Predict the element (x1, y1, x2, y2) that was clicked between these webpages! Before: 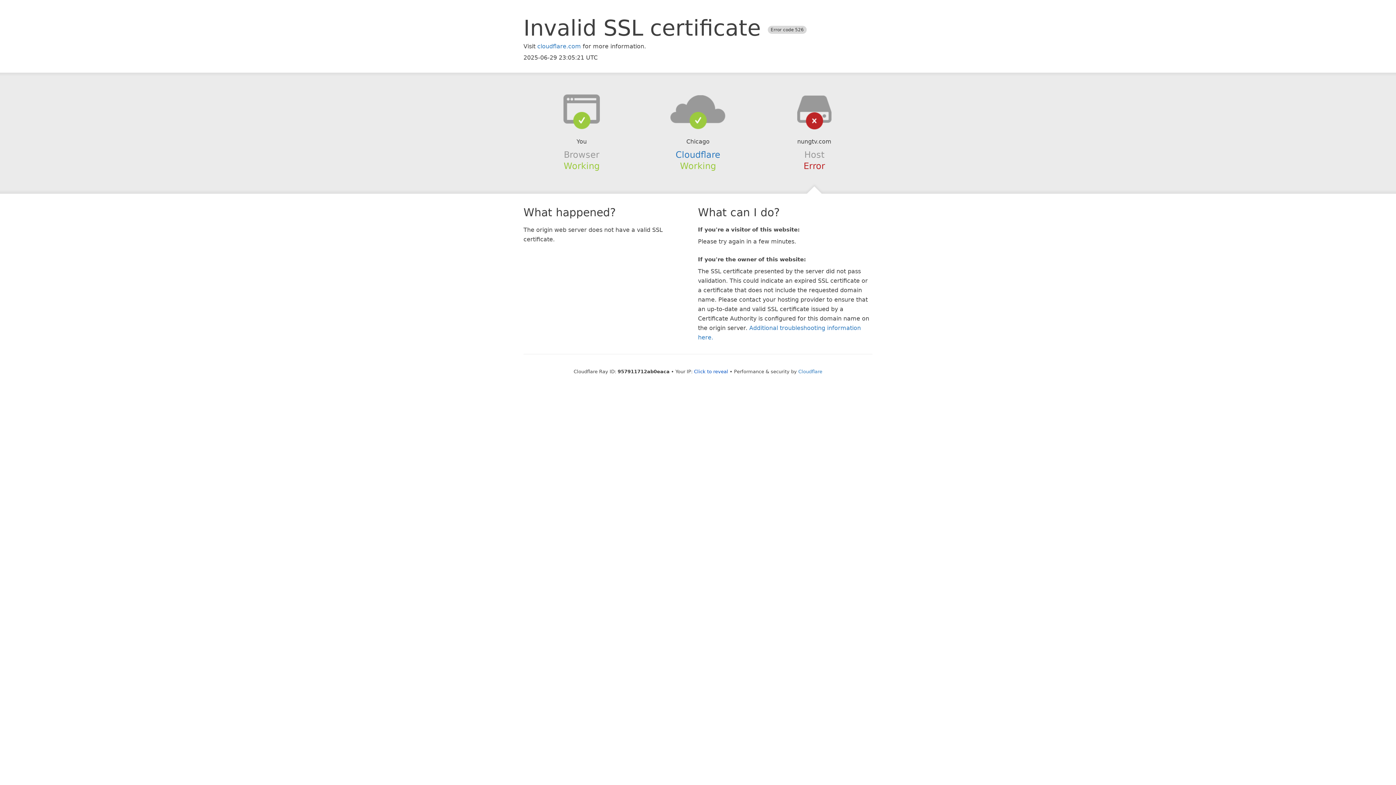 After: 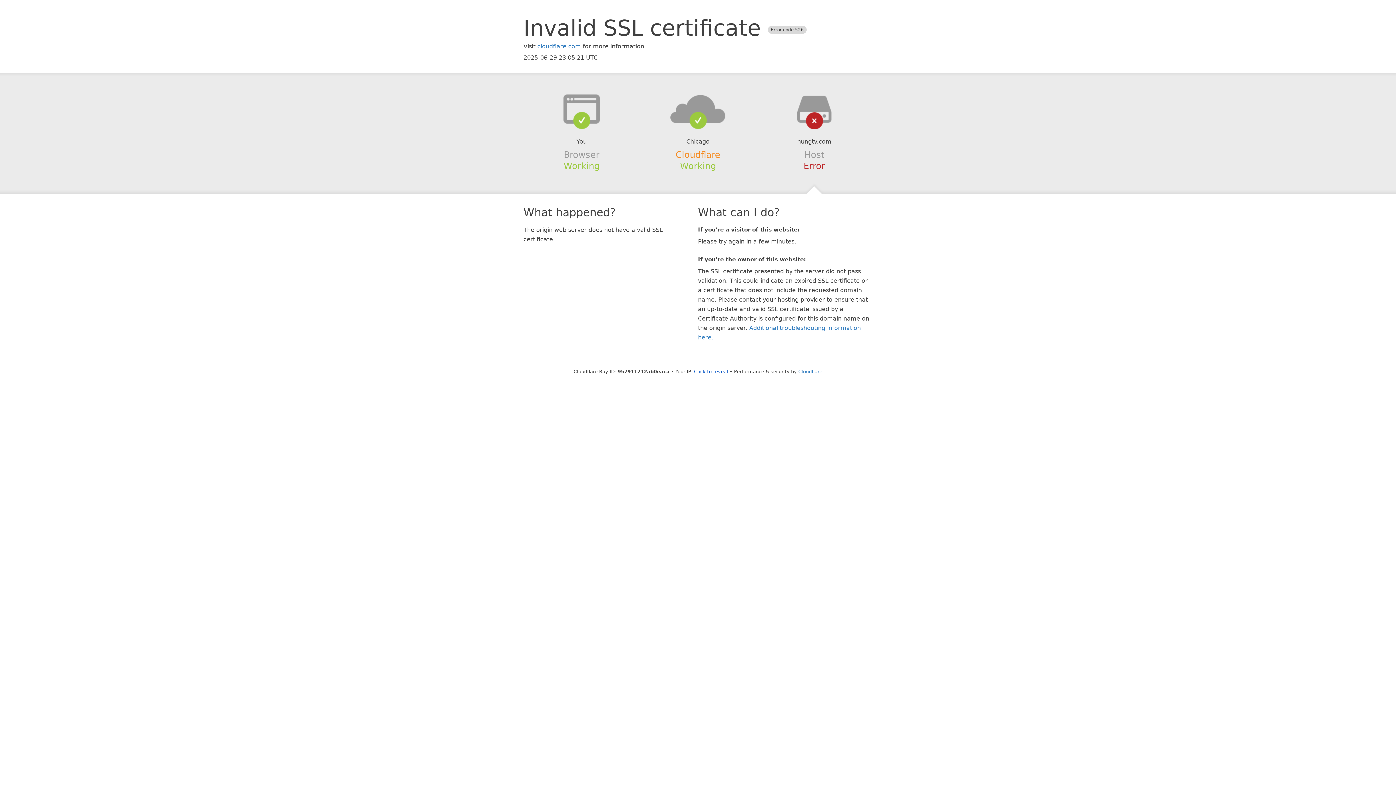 Action: label: Cloudflare bbox: (675, 149, 720, 159)